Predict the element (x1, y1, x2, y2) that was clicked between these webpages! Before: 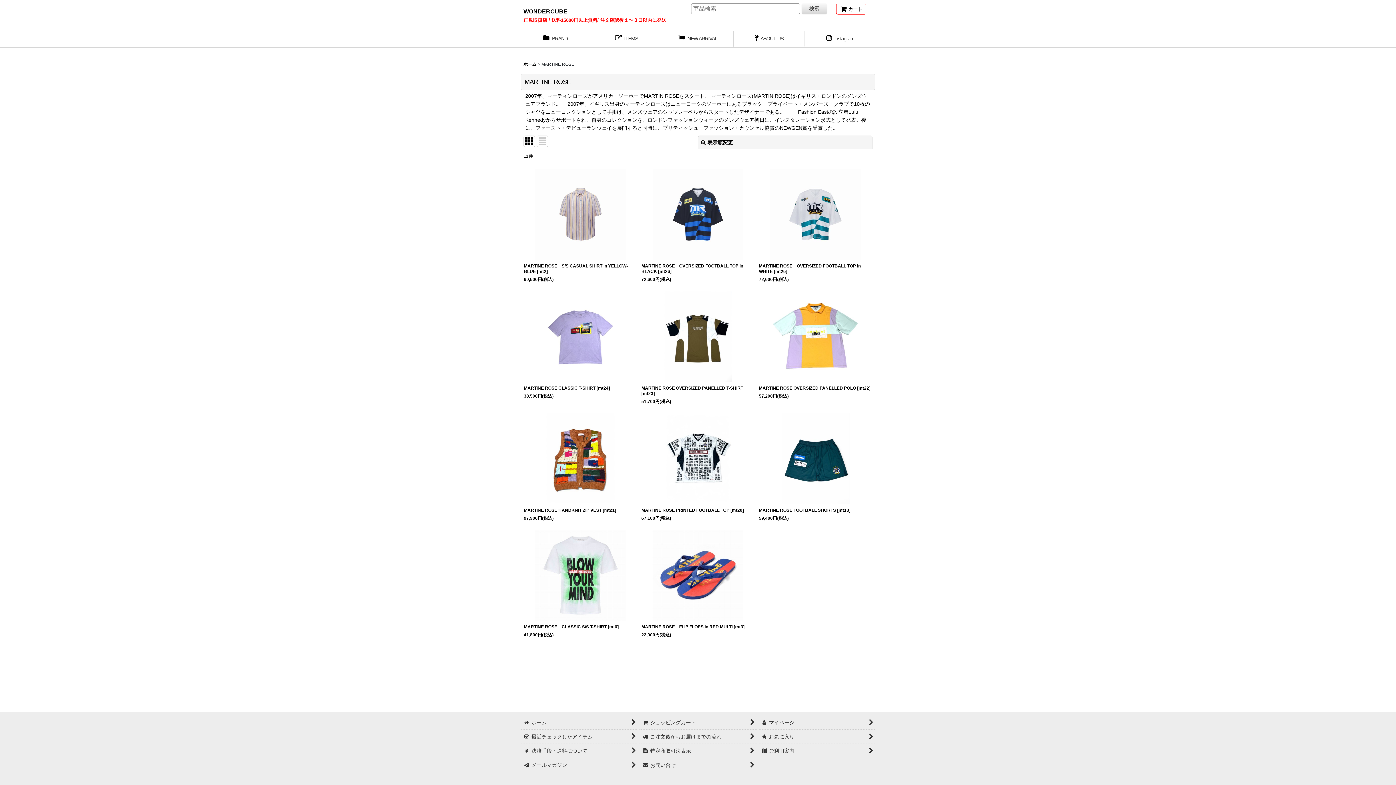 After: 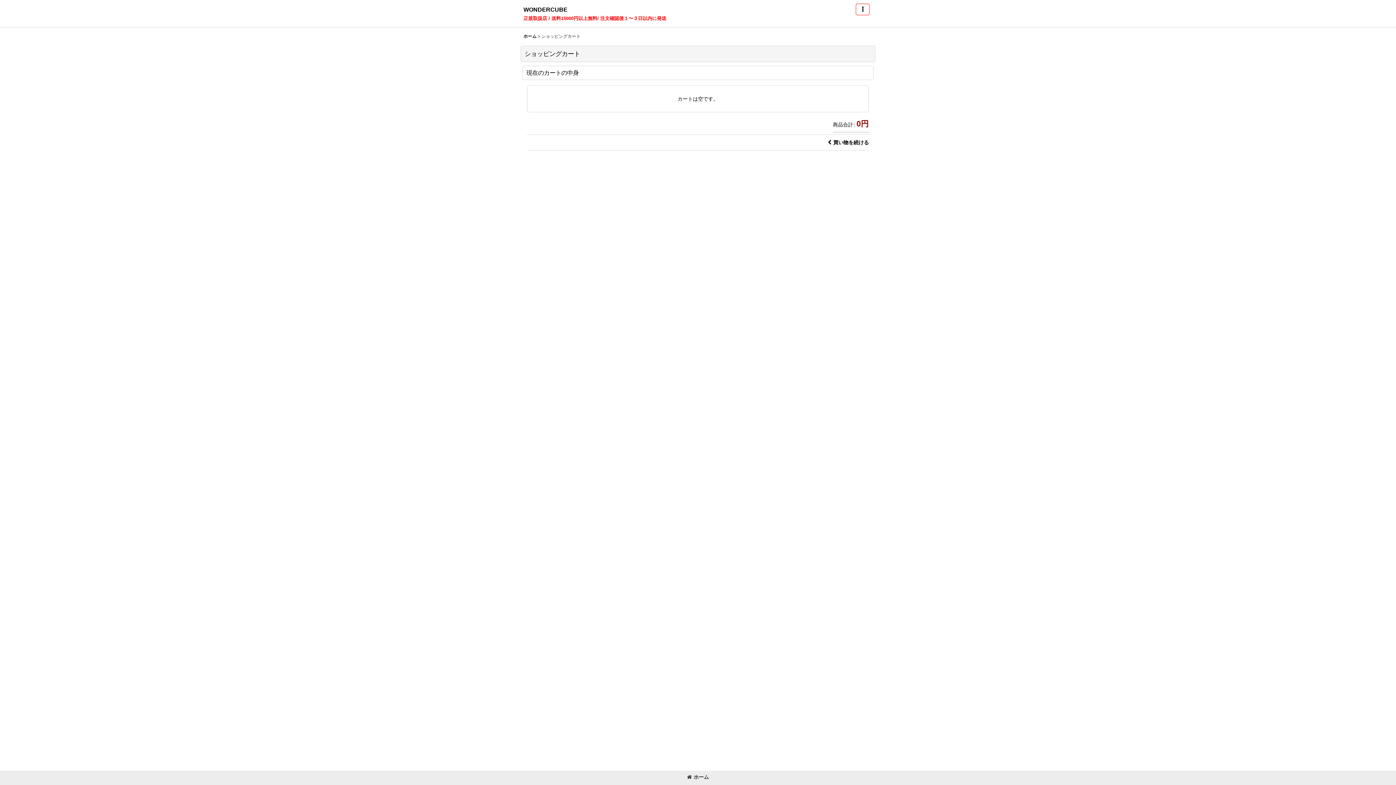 Action: label:  
ショッピングカート bbox: (639, 716, 756, 730)